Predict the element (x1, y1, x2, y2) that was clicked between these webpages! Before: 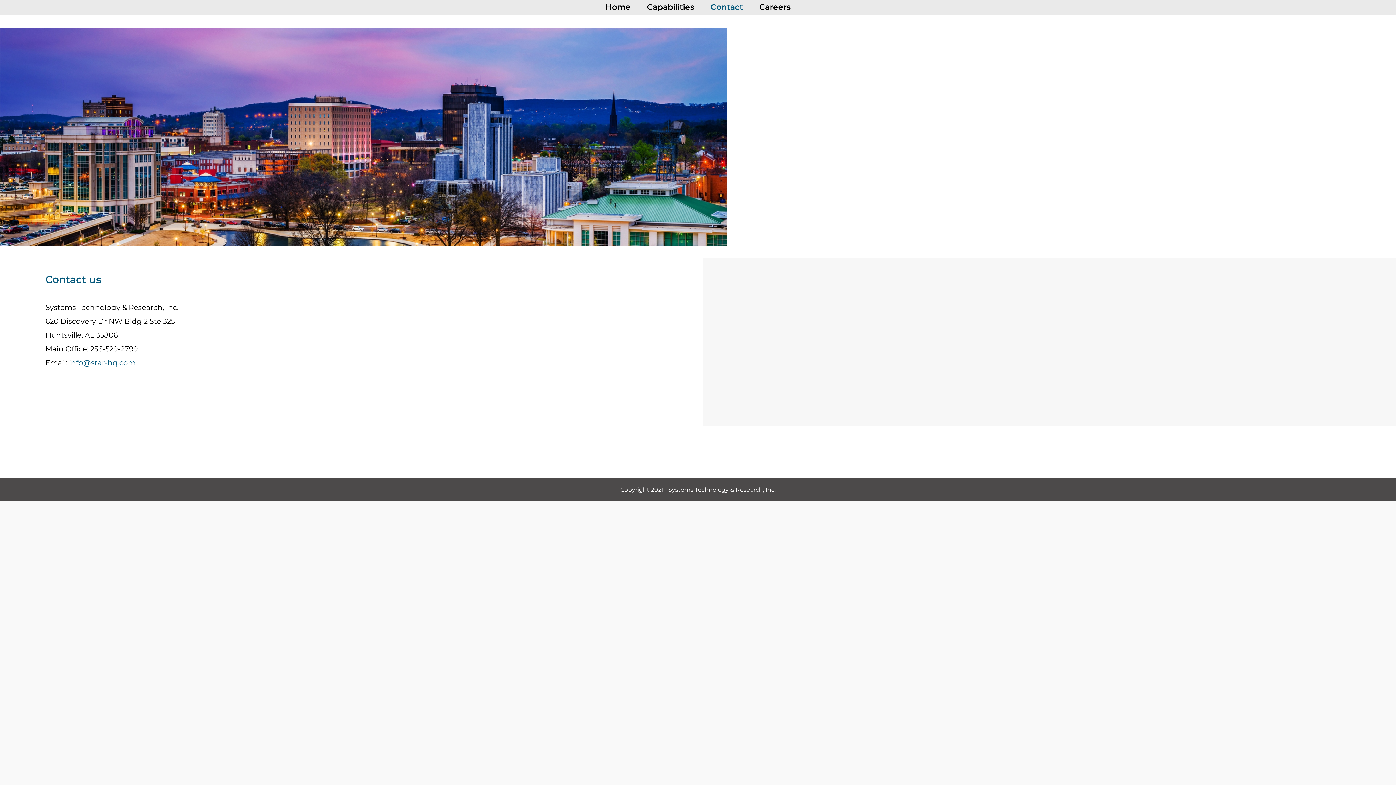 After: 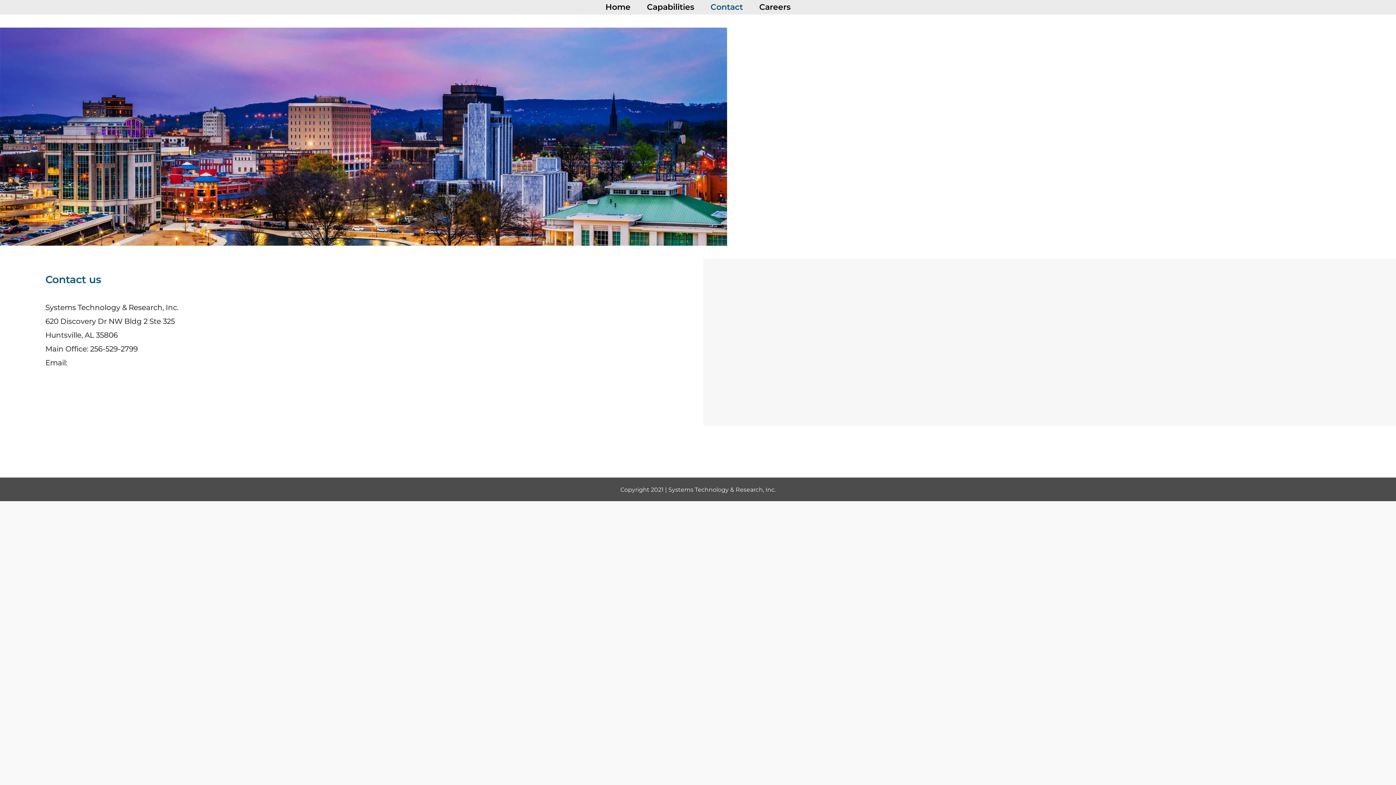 Action: label: info@star-hq.com bbox: (69, 358, 135, 367)